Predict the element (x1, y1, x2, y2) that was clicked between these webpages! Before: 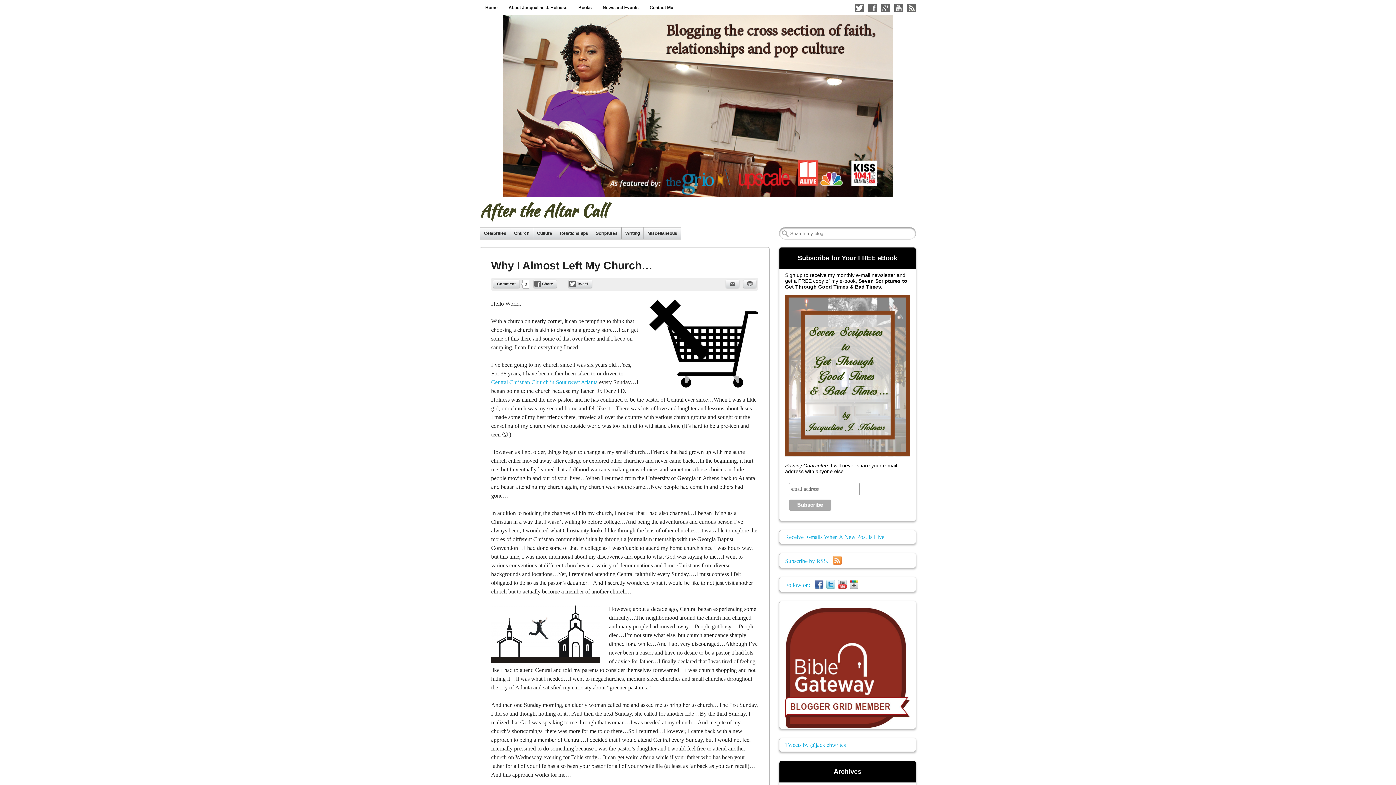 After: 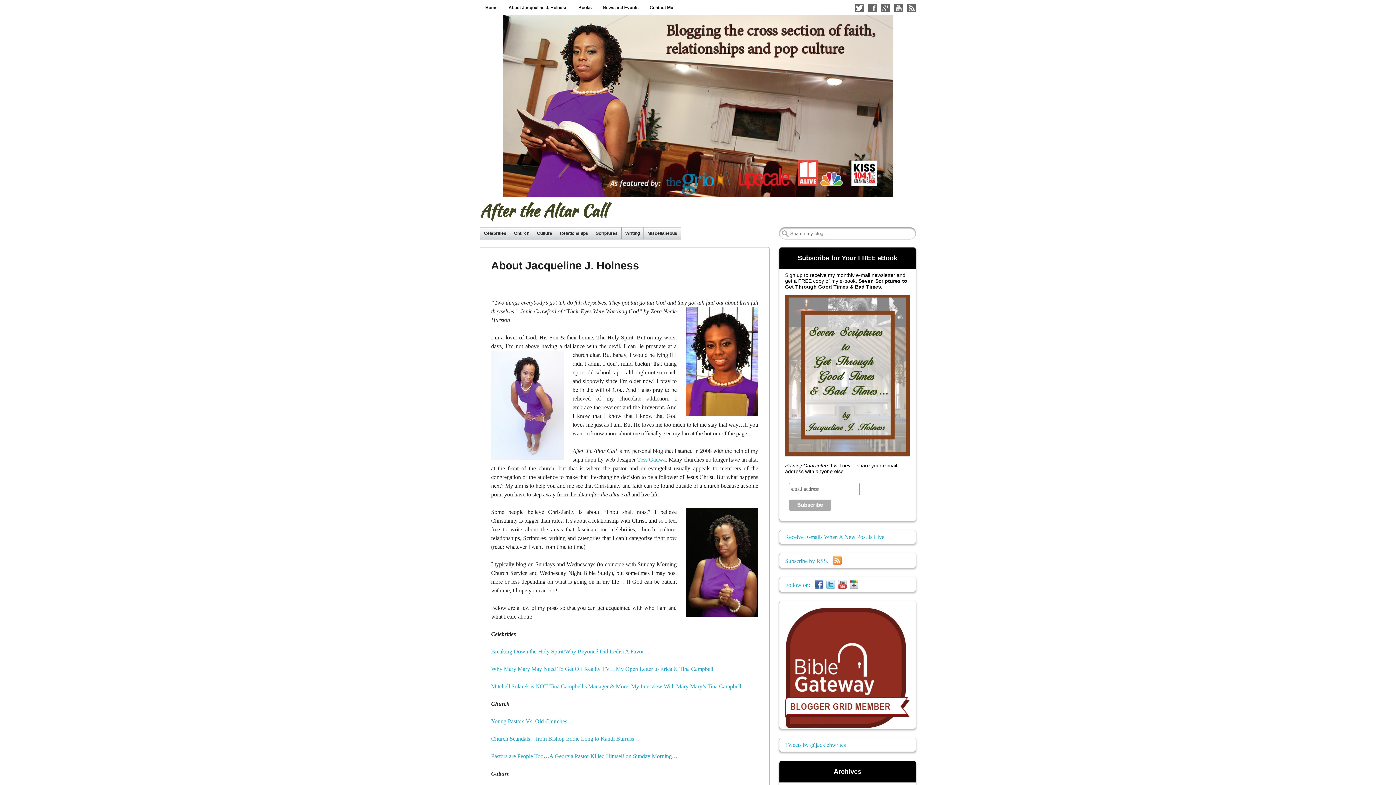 Action: label: About Jacqueline J. Holness bbox: (503, 0, 573, 15)